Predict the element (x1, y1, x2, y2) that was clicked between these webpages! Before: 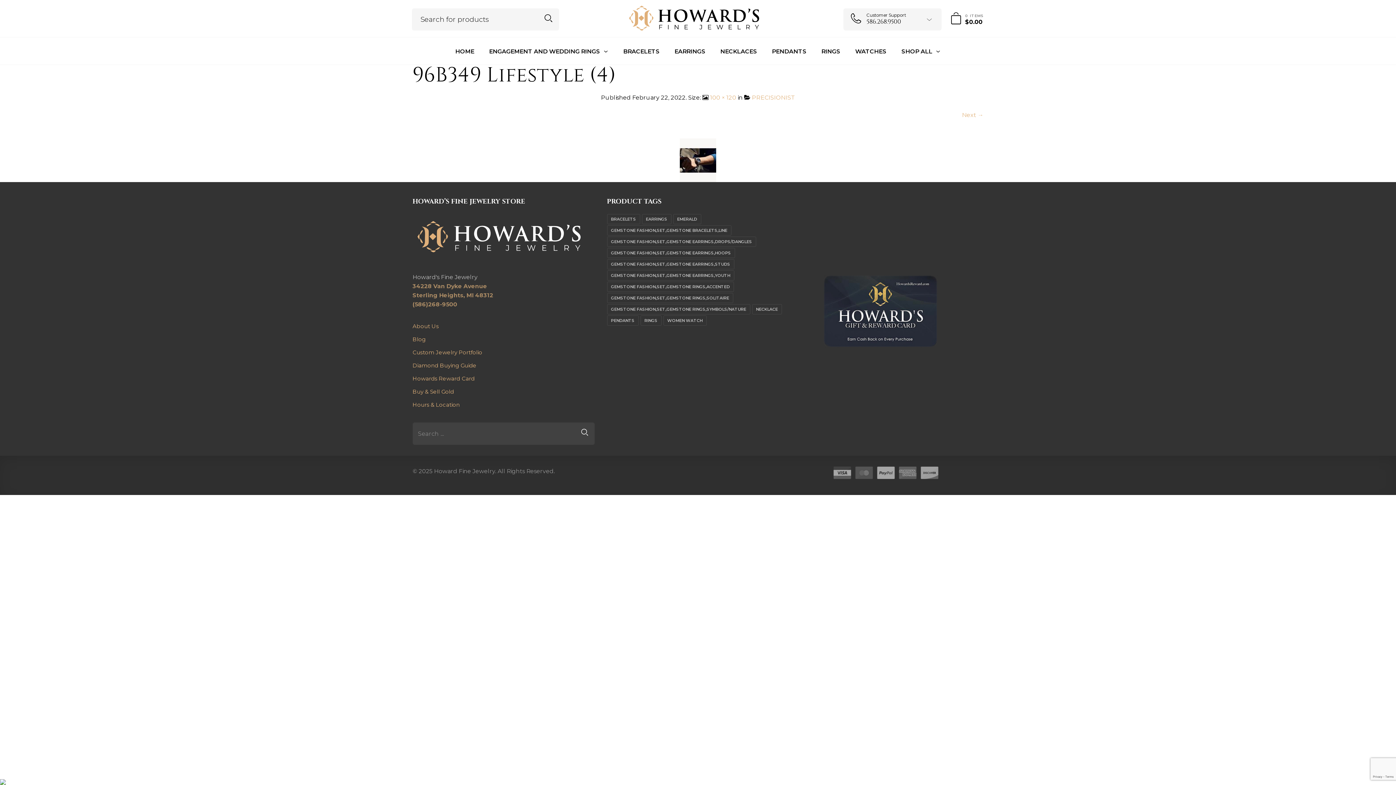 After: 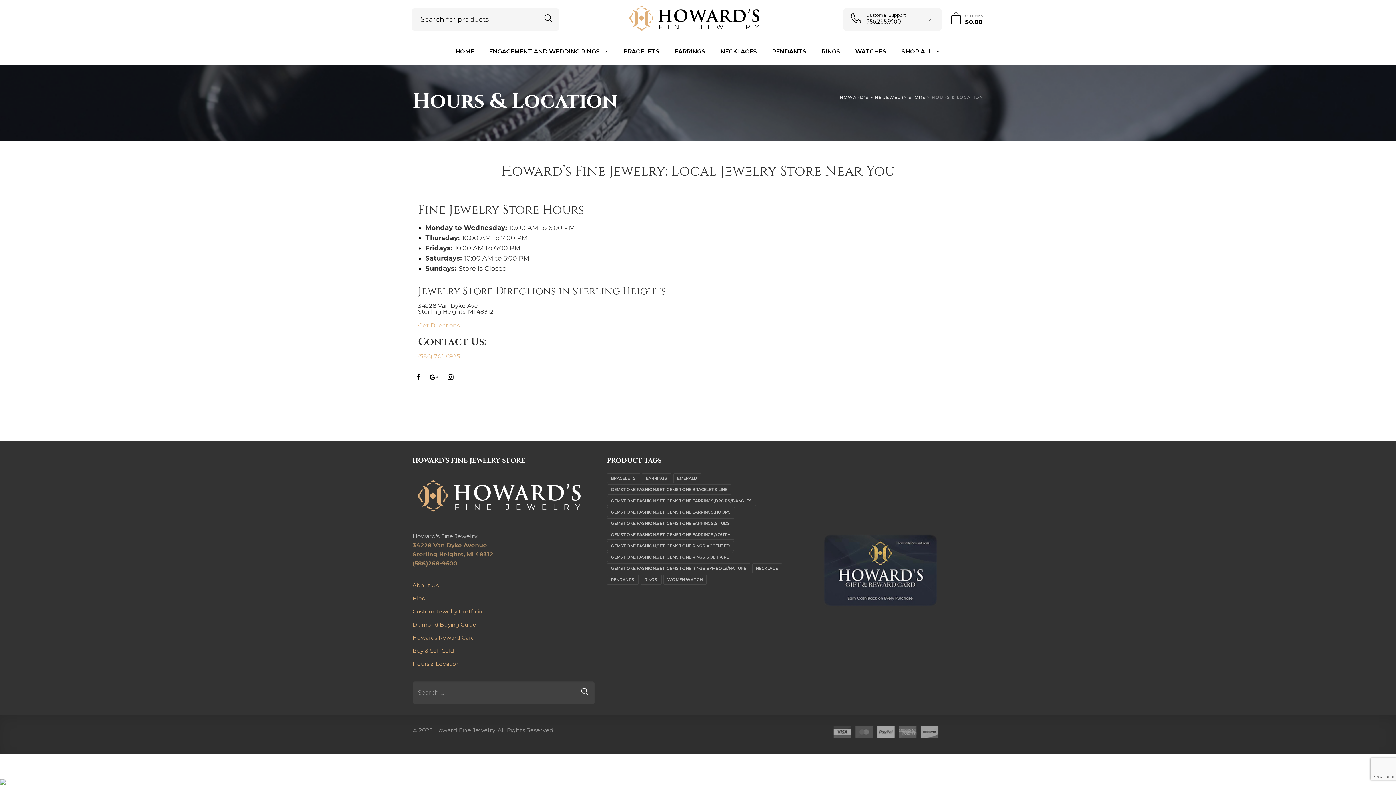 Action: bbox: (412, 401, 459, 408) label: Hours & Location